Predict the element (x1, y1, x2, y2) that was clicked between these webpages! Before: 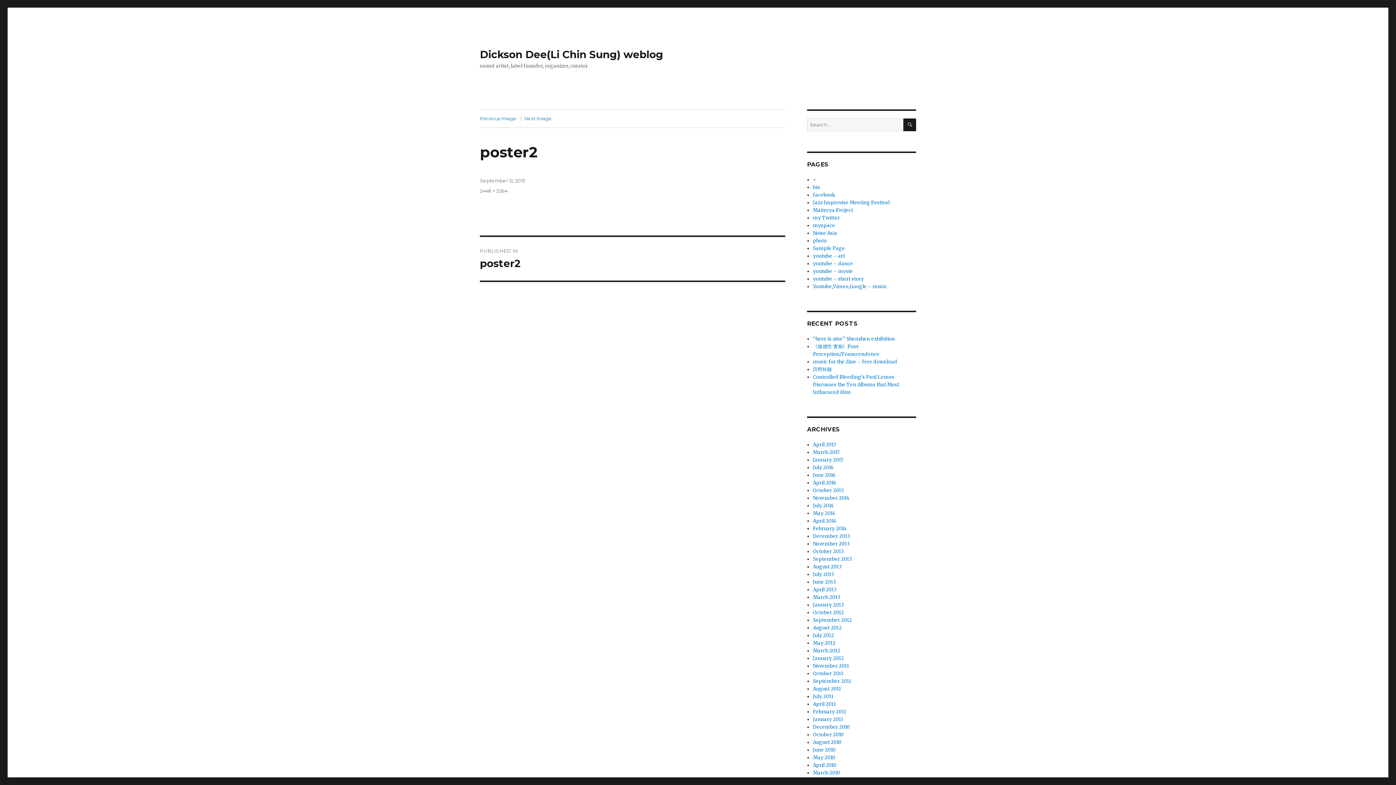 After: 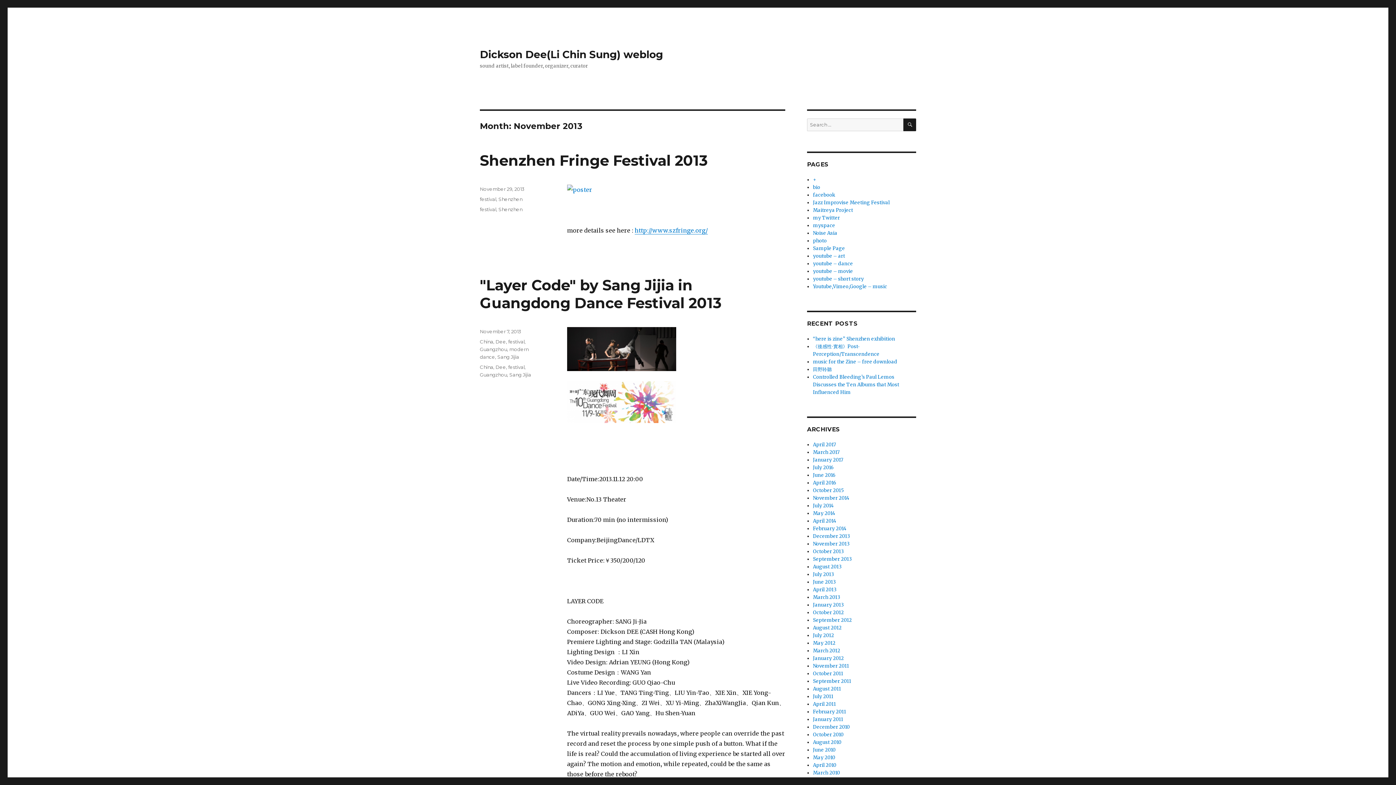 Action: bbox: (813, 541, 849, 547) label: November 2013